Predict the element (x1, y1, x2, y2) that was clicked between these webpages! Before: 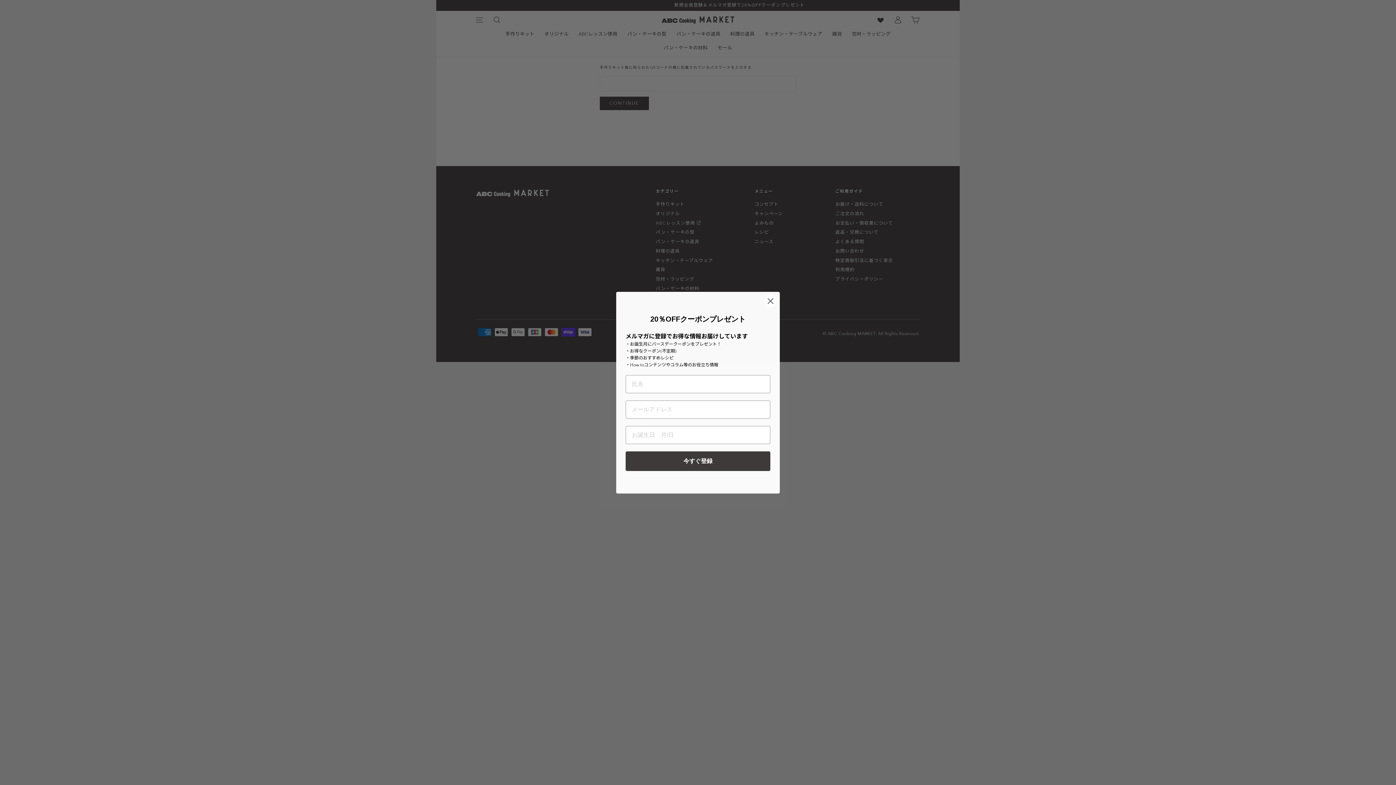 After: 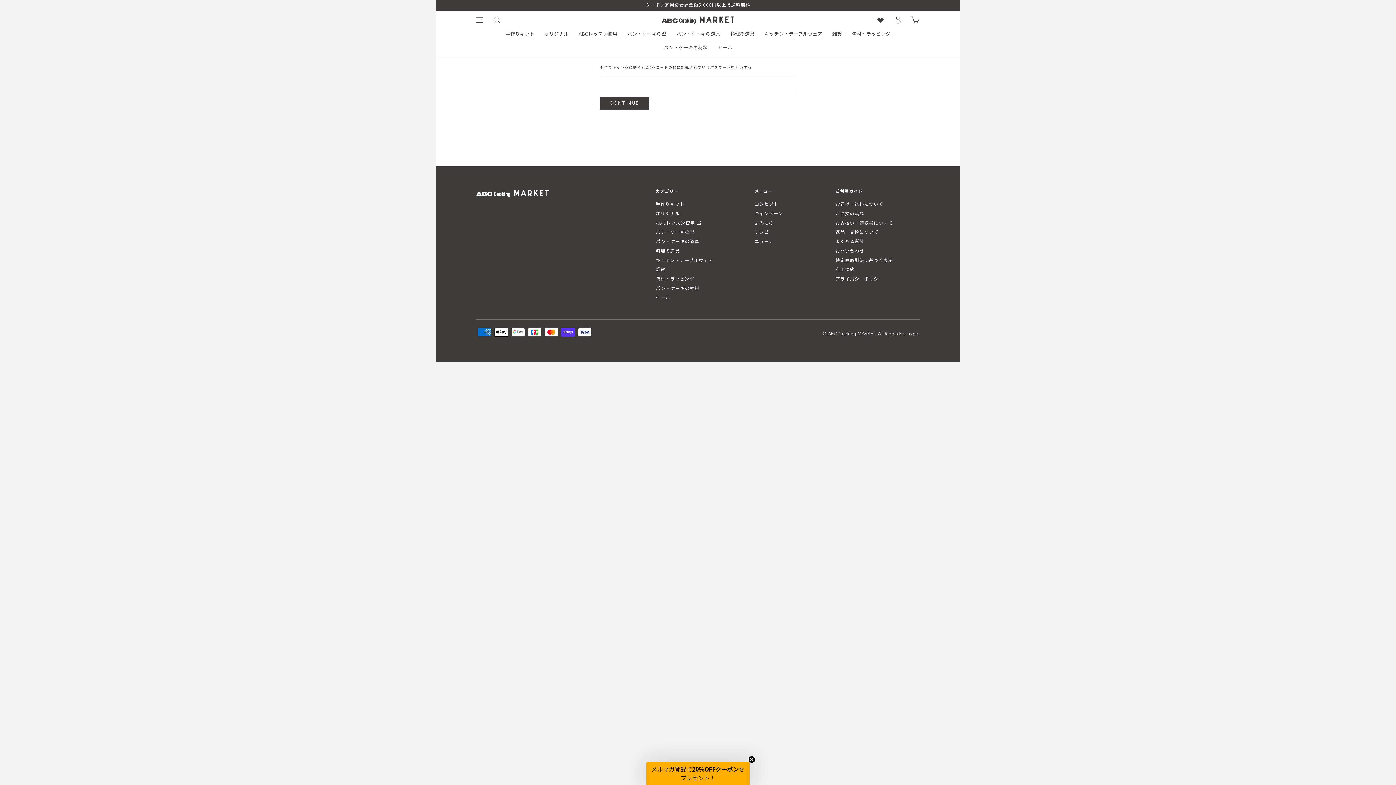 Action: bbox: (764, 294, 777, 307) label: Close dialog